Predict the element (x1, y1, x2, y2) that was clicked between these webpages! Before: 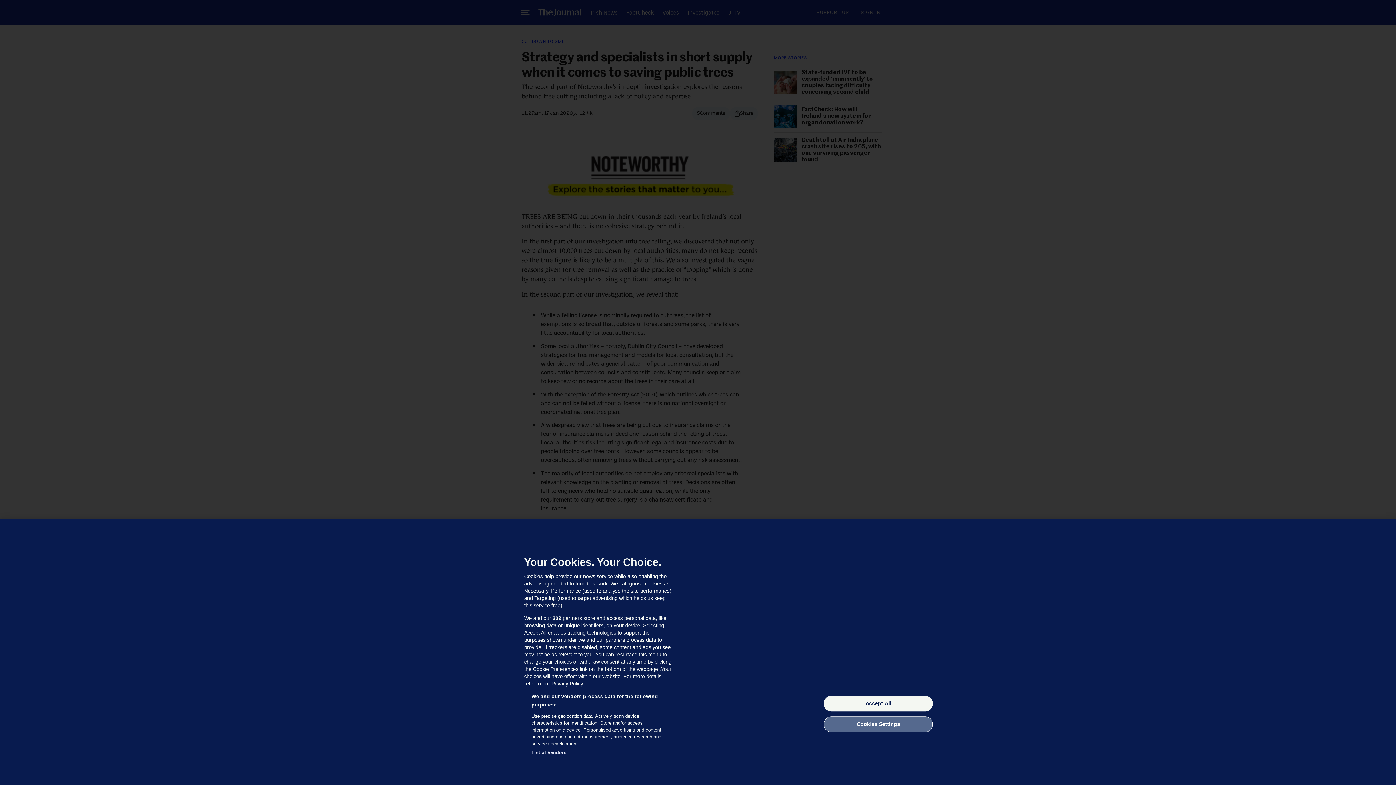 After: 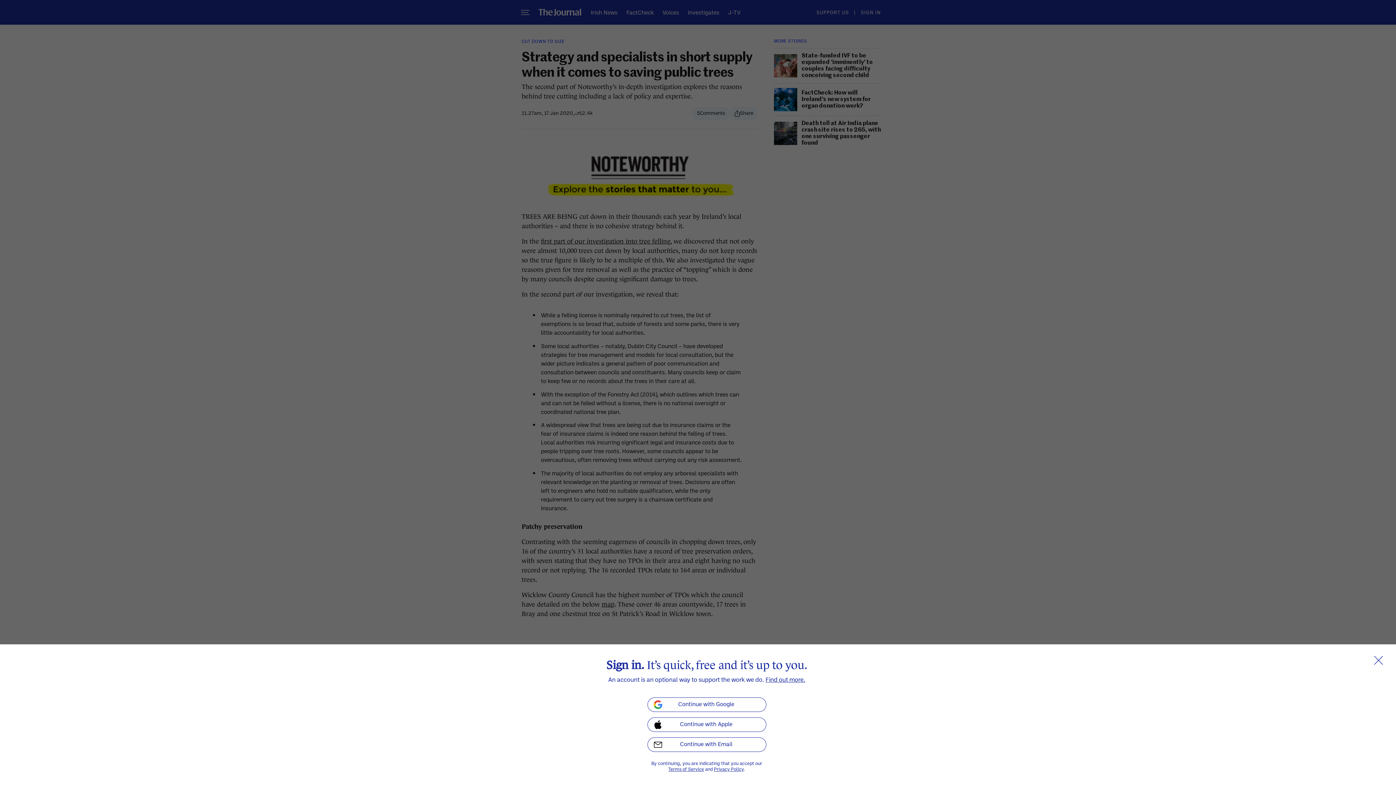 Action: bbox: (824, 696, 933, 711) label: Accept All